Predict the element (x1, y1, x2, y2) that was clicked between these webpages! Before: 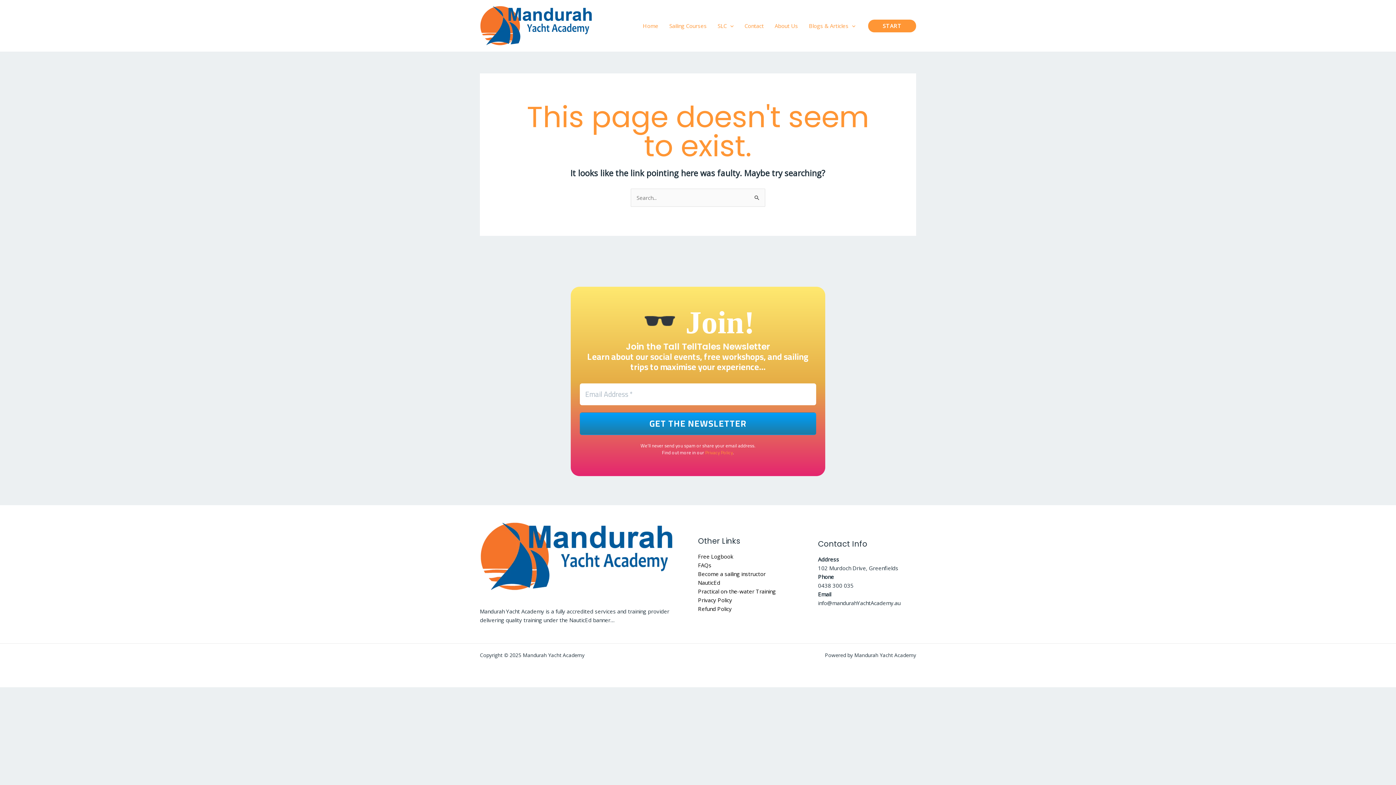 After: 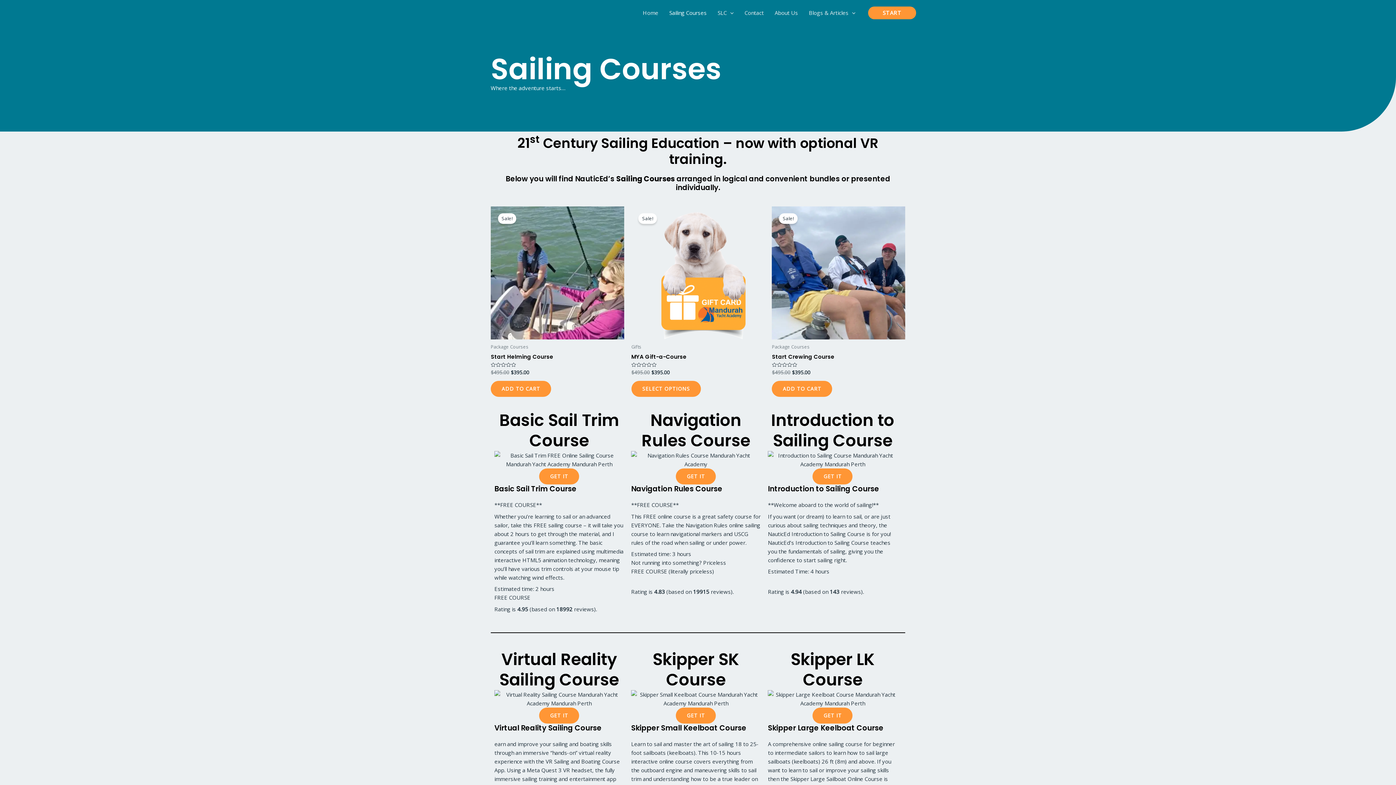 Action: label: Sailing Courses bbox: (664, 13, 712, 38)